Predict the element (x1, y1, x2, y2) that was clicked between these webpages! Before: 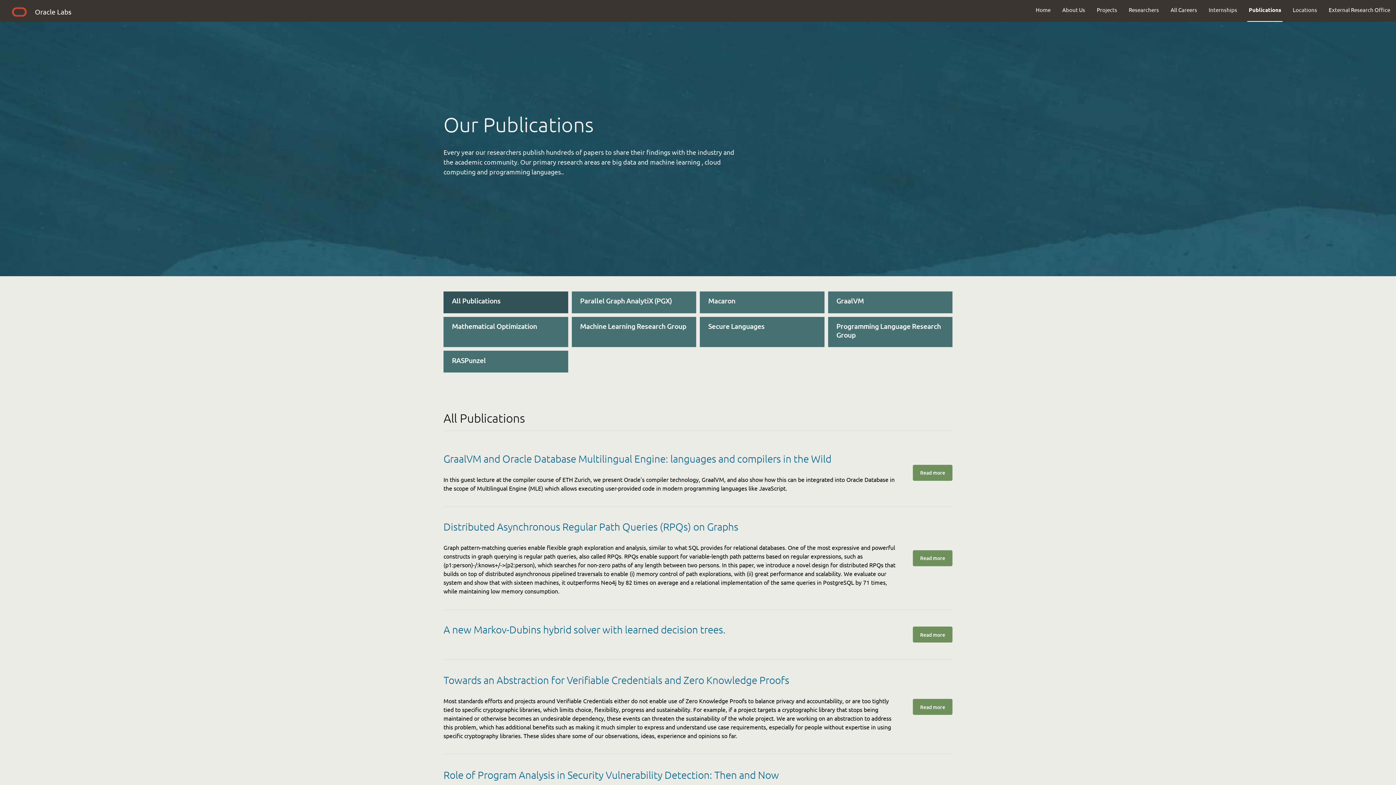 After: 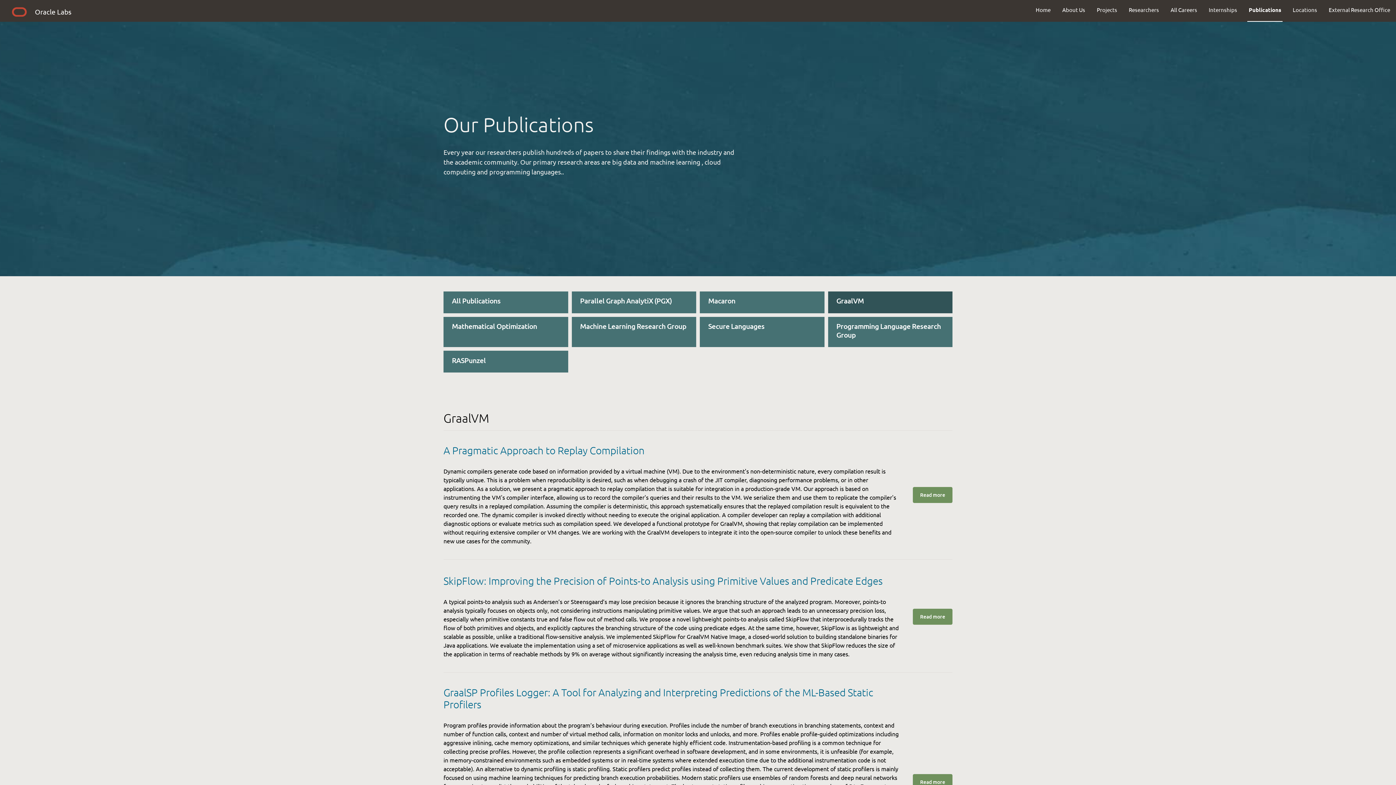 Action: label: GraalVM bbox: (828, 291, 952, 313)